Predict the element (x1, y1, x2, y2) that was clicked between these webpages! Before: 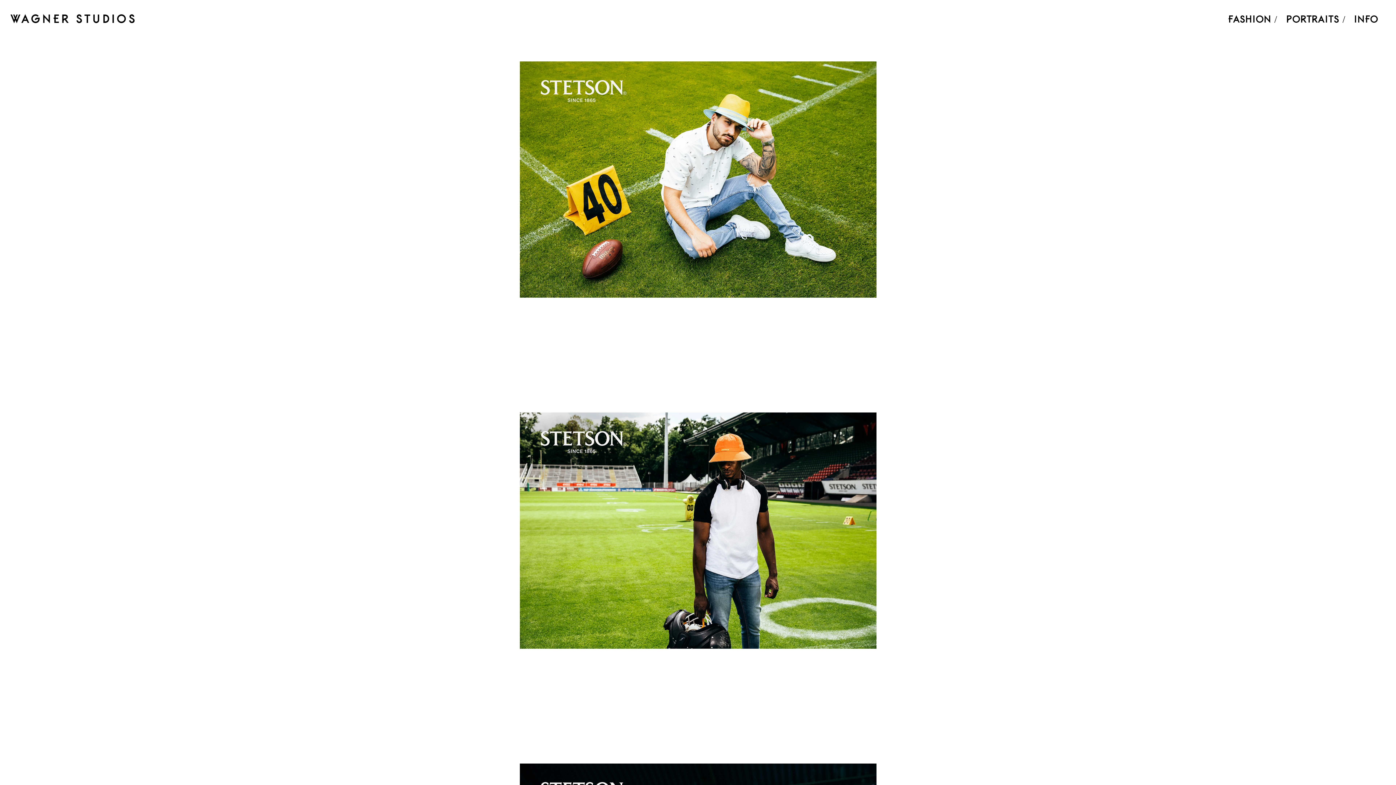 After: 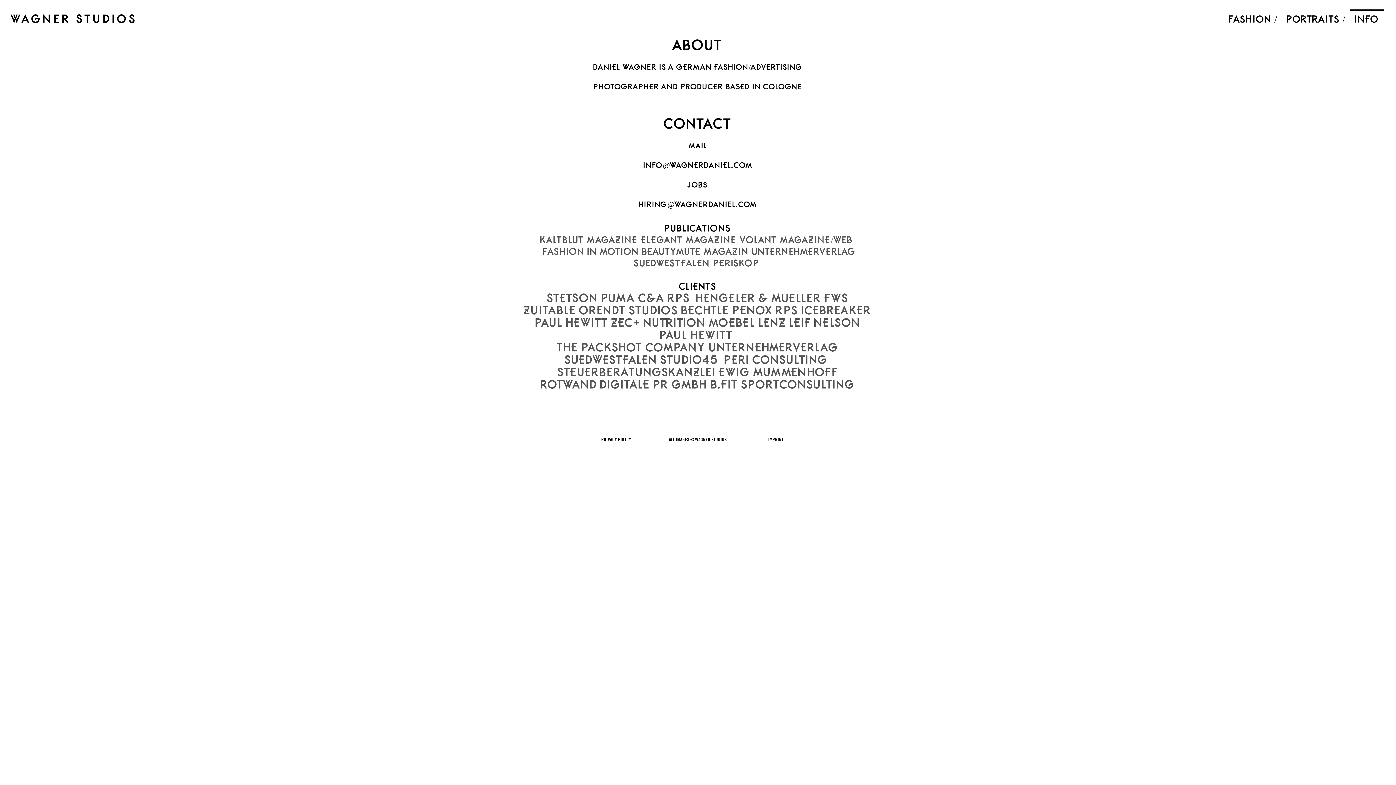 Action: label: INFO bbox: (1350, 9, 1384, 22)